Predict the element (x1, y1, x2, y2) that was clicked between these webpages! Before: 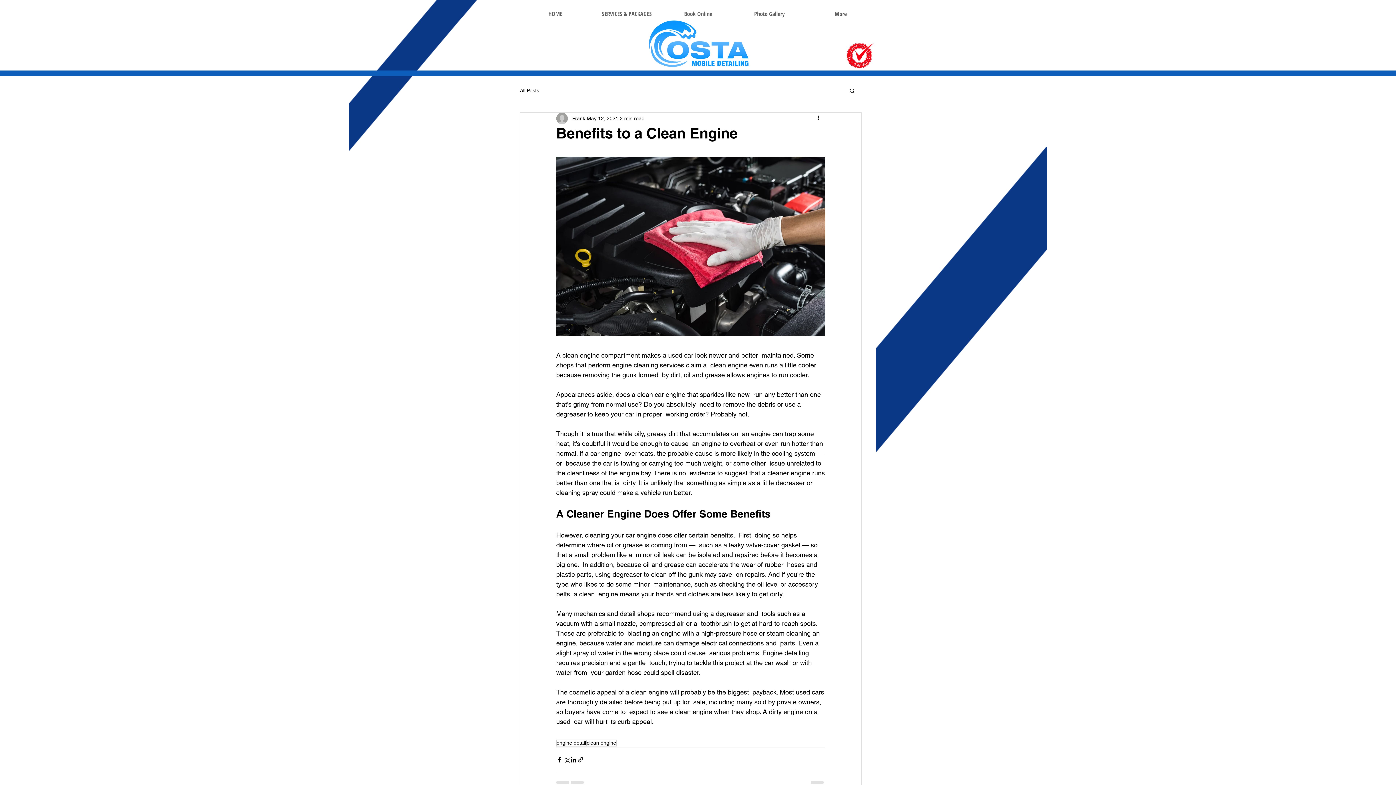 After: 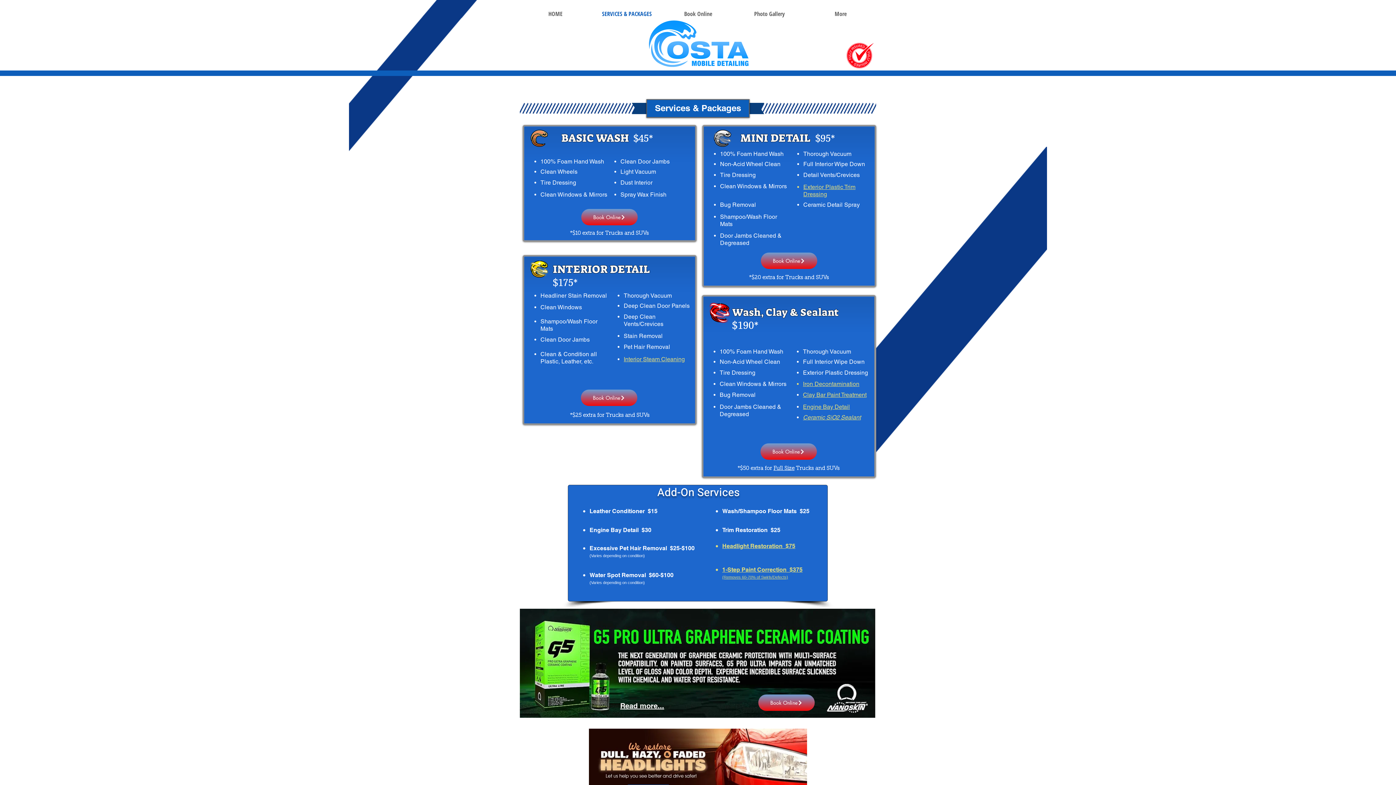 Action: label: SERVICES & PACKAGES bbox: (591, 9, 662, 18)